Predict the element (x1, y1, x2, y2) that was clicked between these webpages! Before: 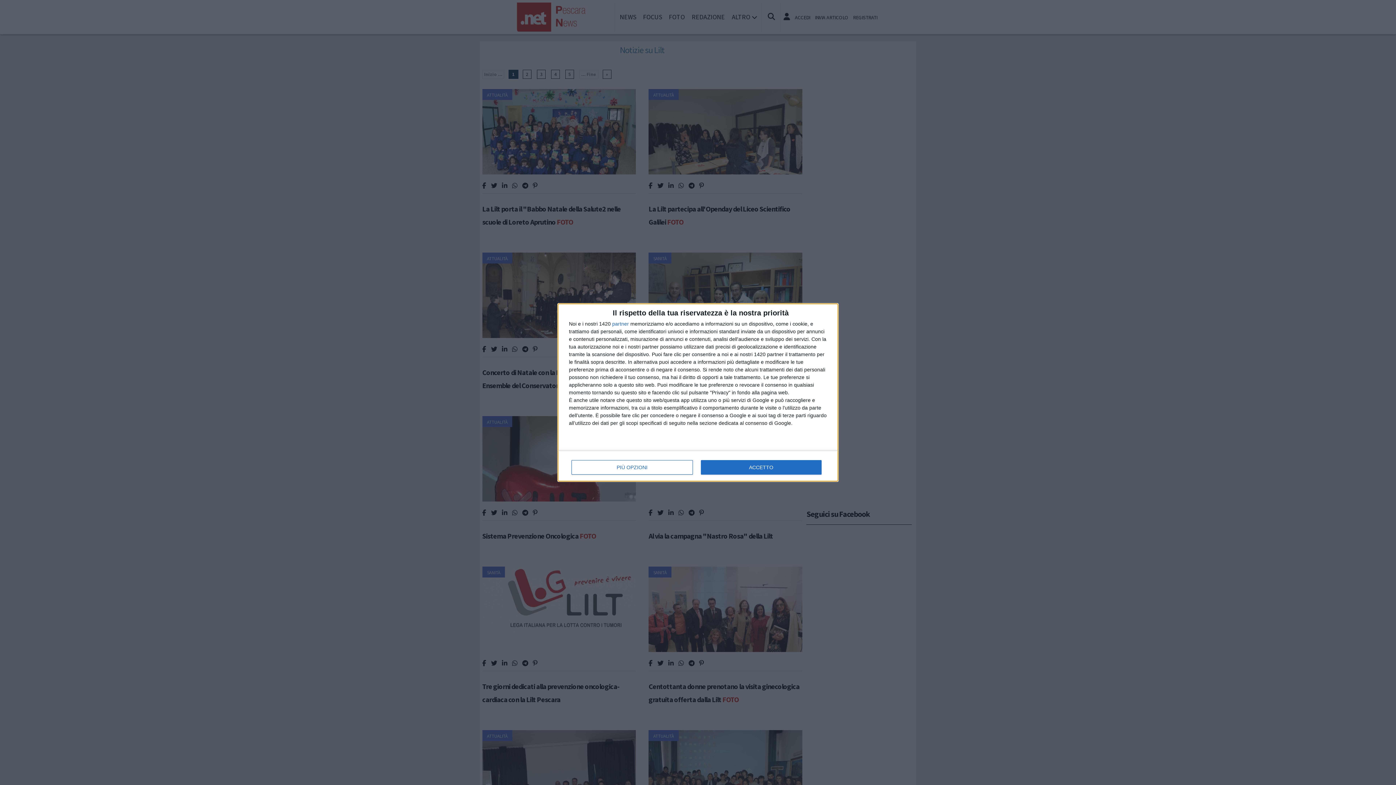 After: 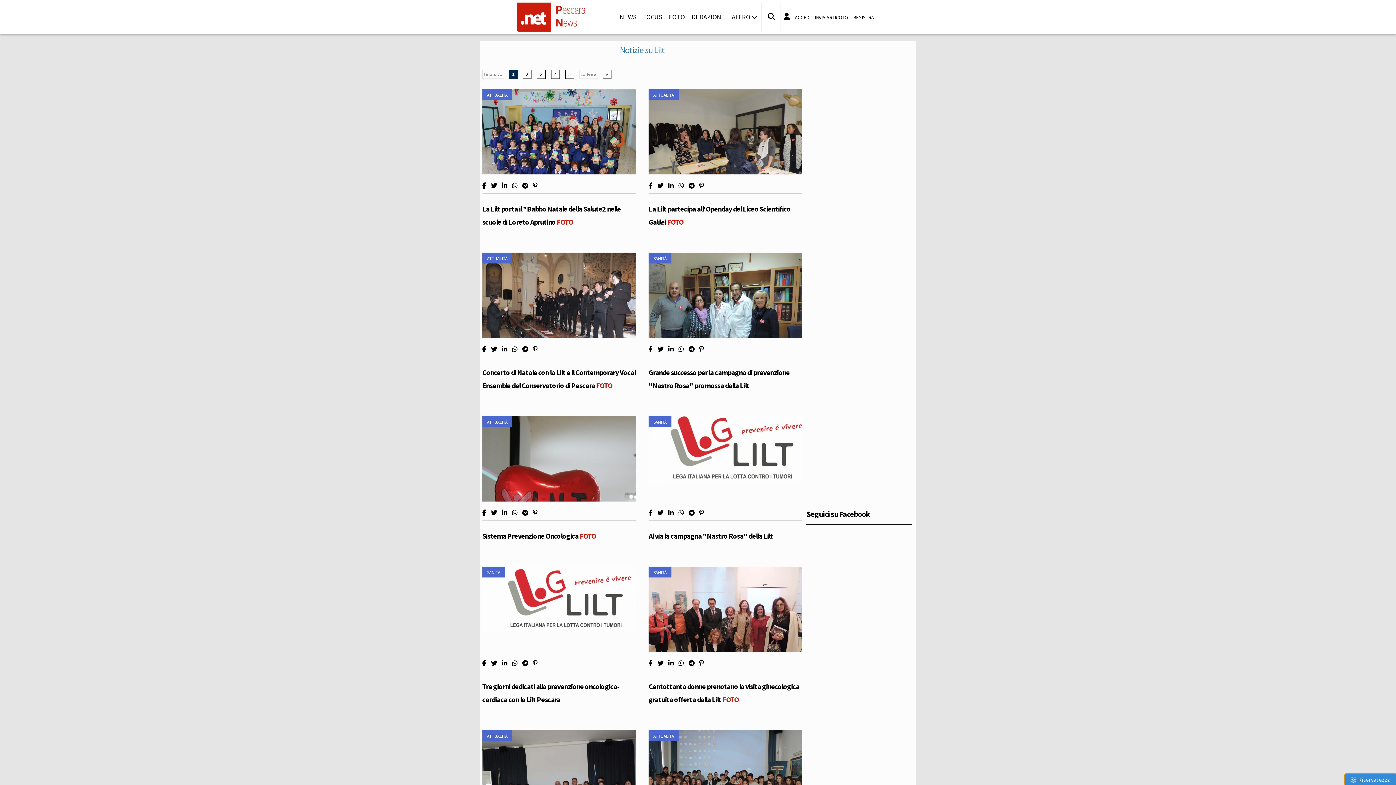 Action: bbox: (700, 460, 821, 474) label: ACCETTO